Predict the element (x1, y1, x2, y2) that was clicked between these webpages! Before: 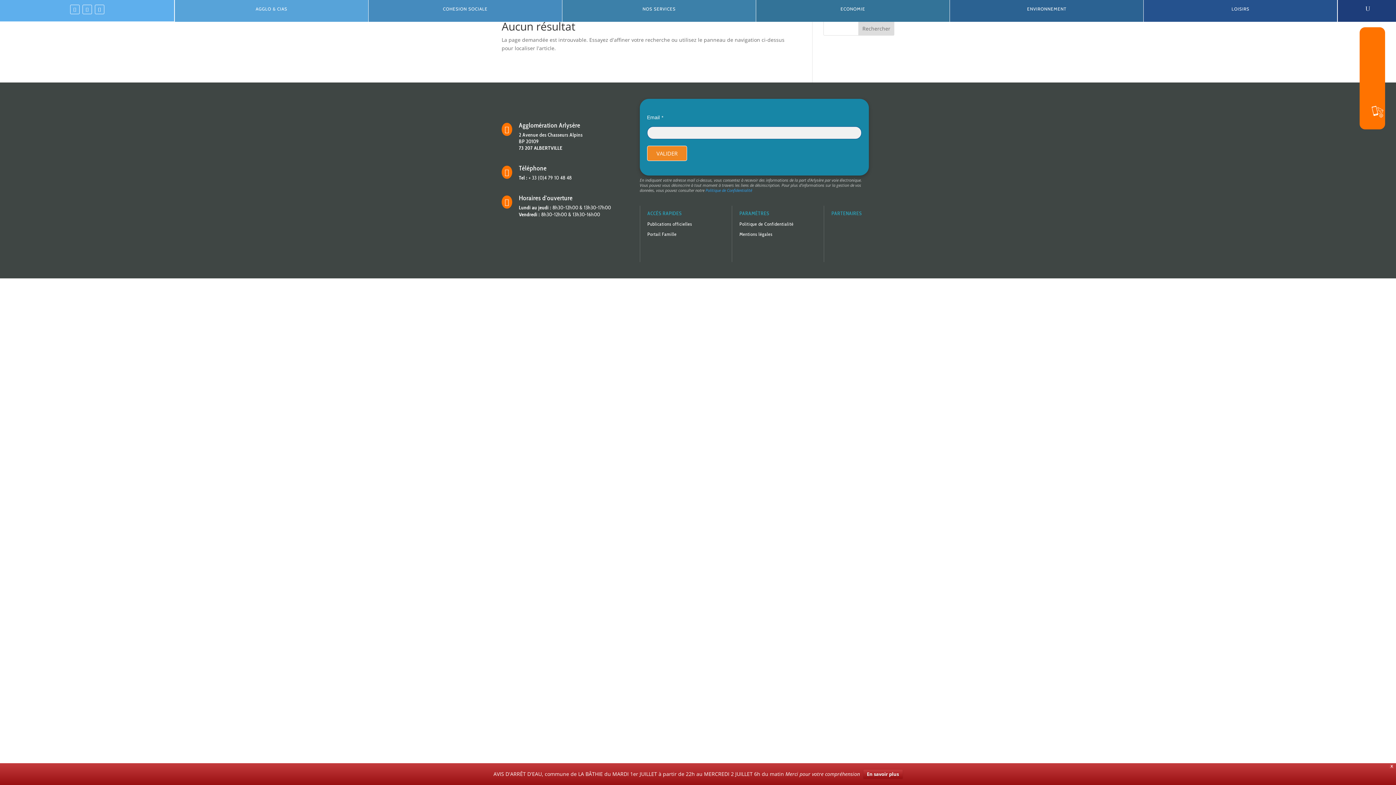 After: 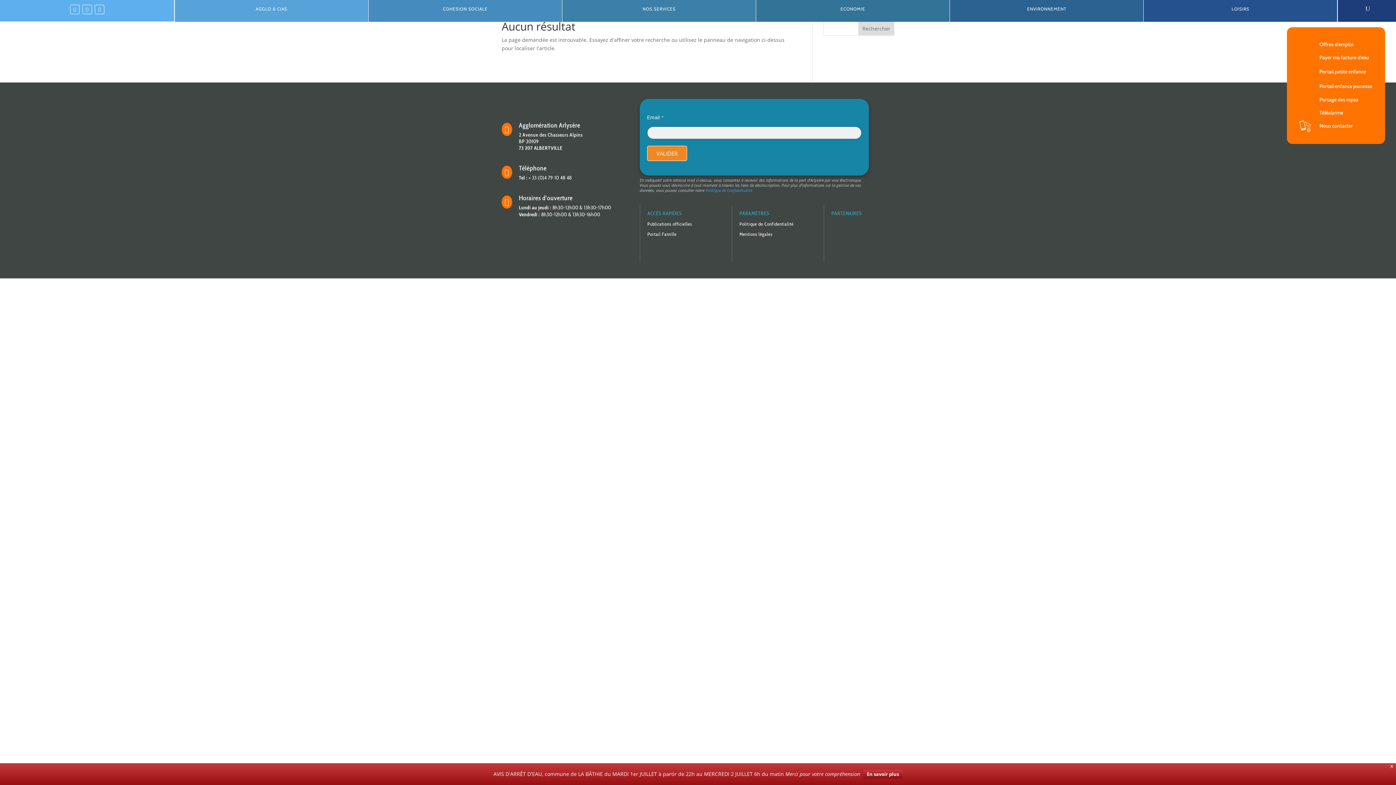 Action: bbox: (1368, 59, 1386, 64)